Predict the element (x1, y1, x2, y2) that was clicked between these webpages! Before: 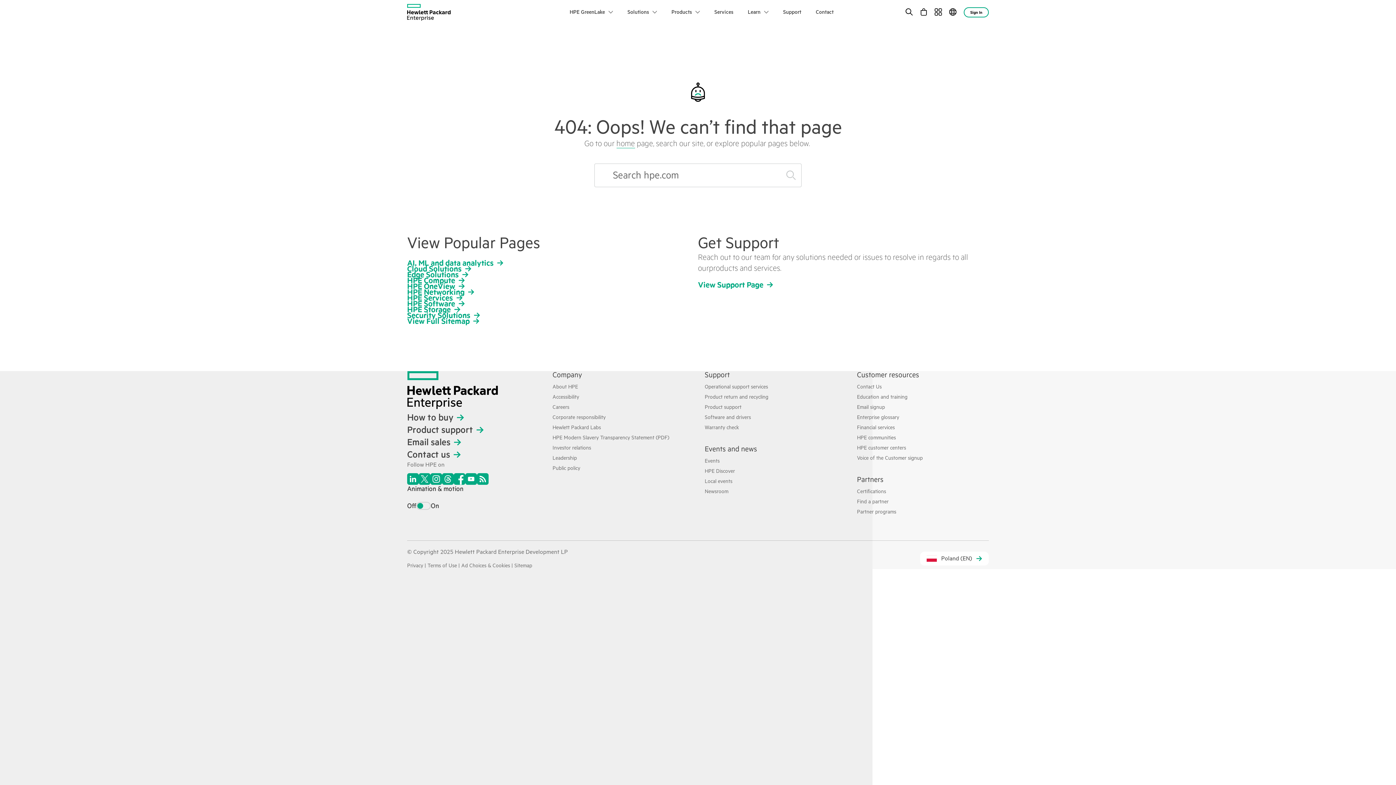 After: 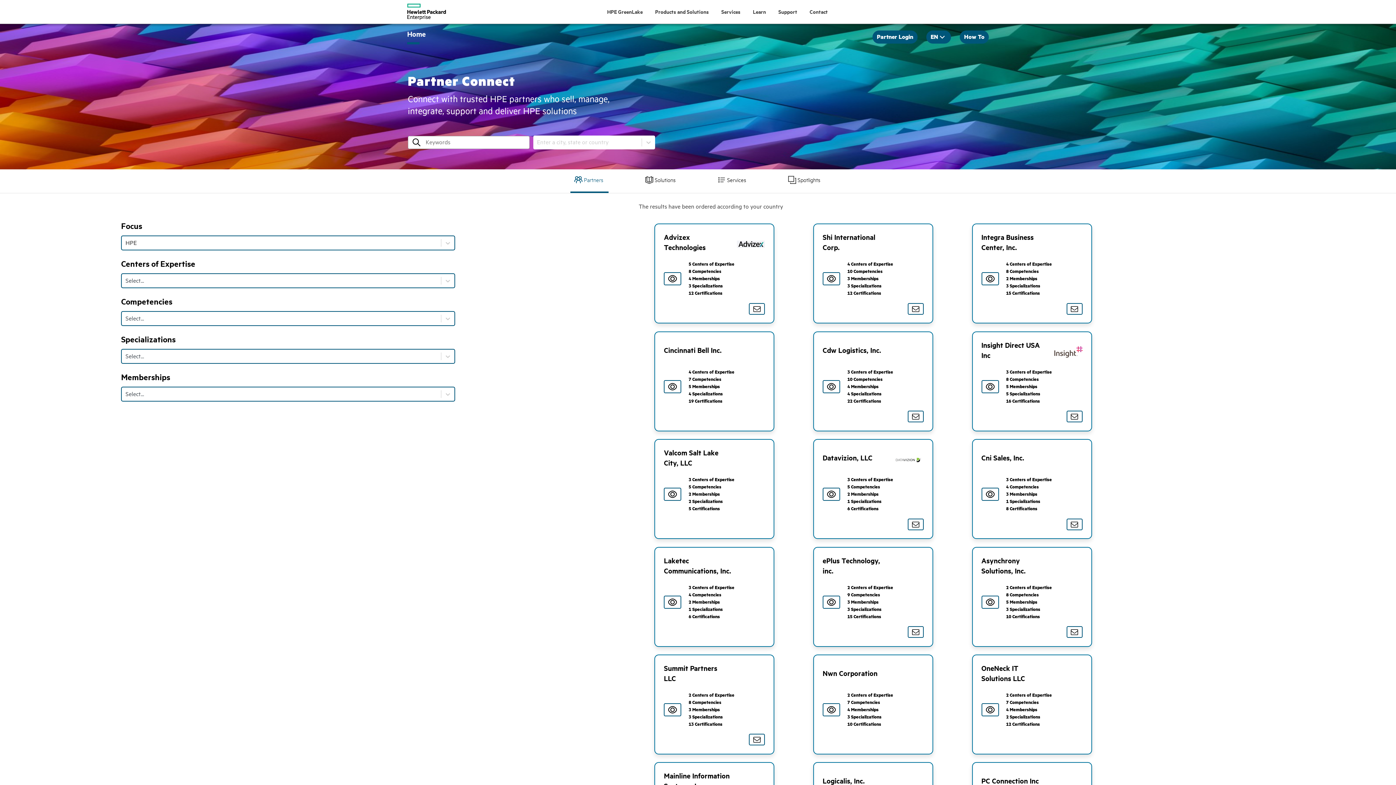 Action: label: Find a partner bbox: (857, 498, 888, 504)